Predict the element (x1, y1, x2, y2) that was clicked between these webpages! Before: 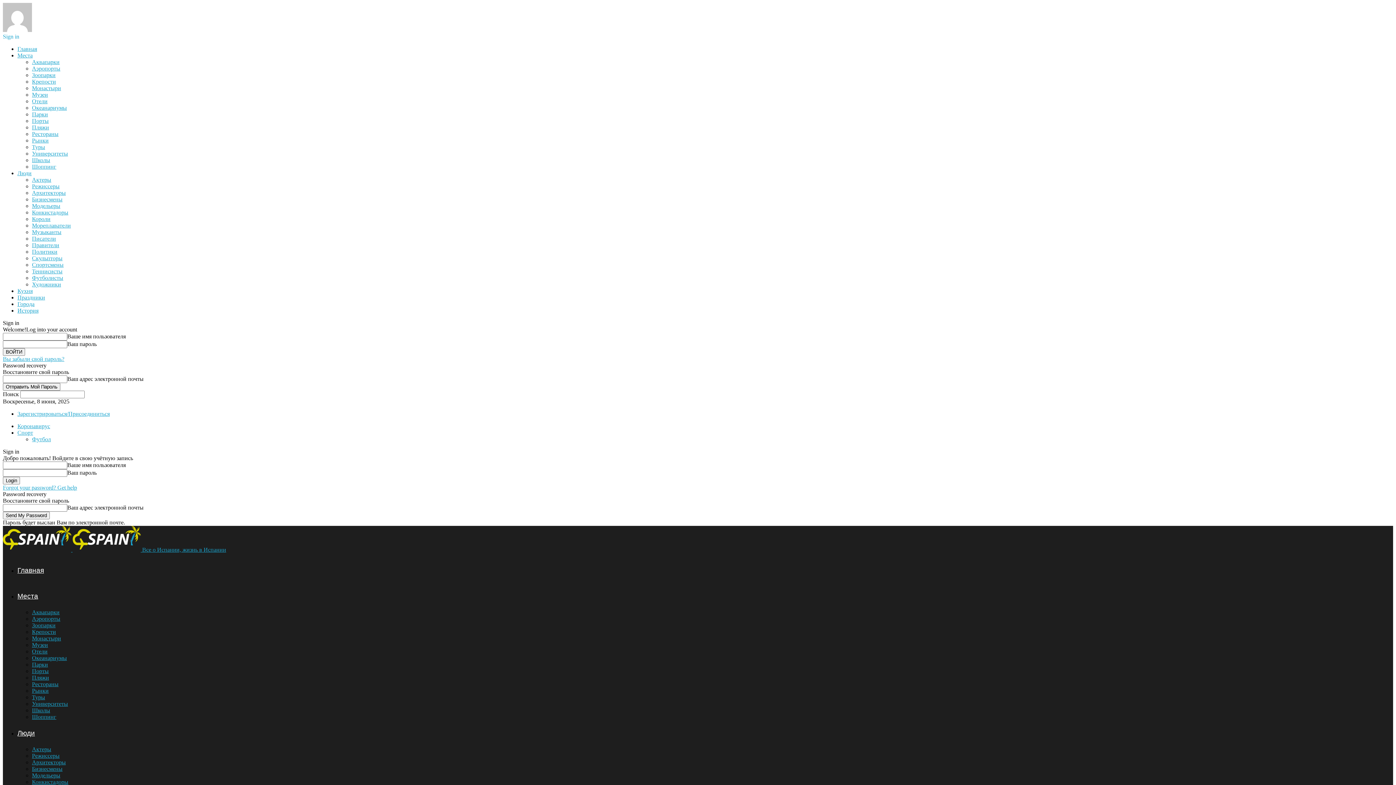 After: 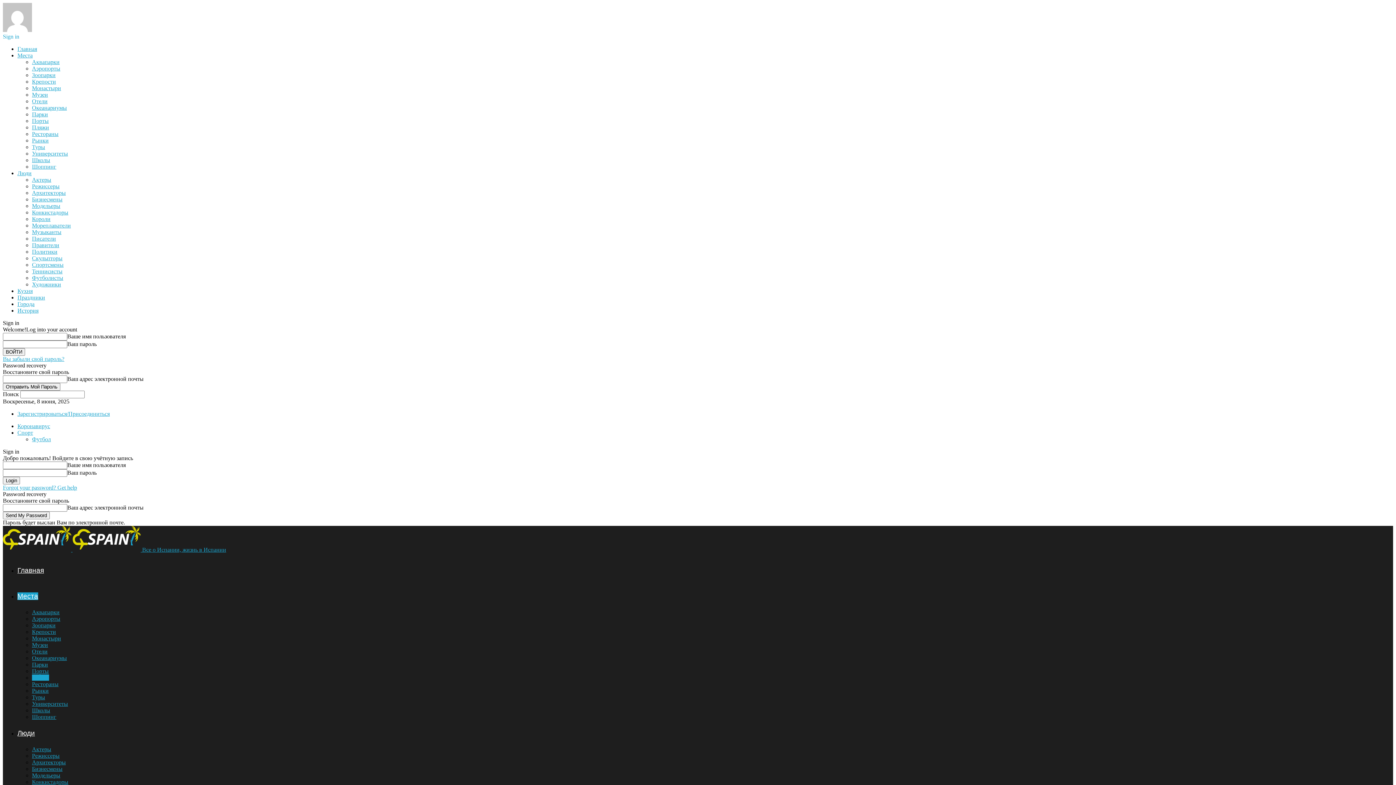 Action: label: Пляжи bbox: (32, 124, 49, 130)